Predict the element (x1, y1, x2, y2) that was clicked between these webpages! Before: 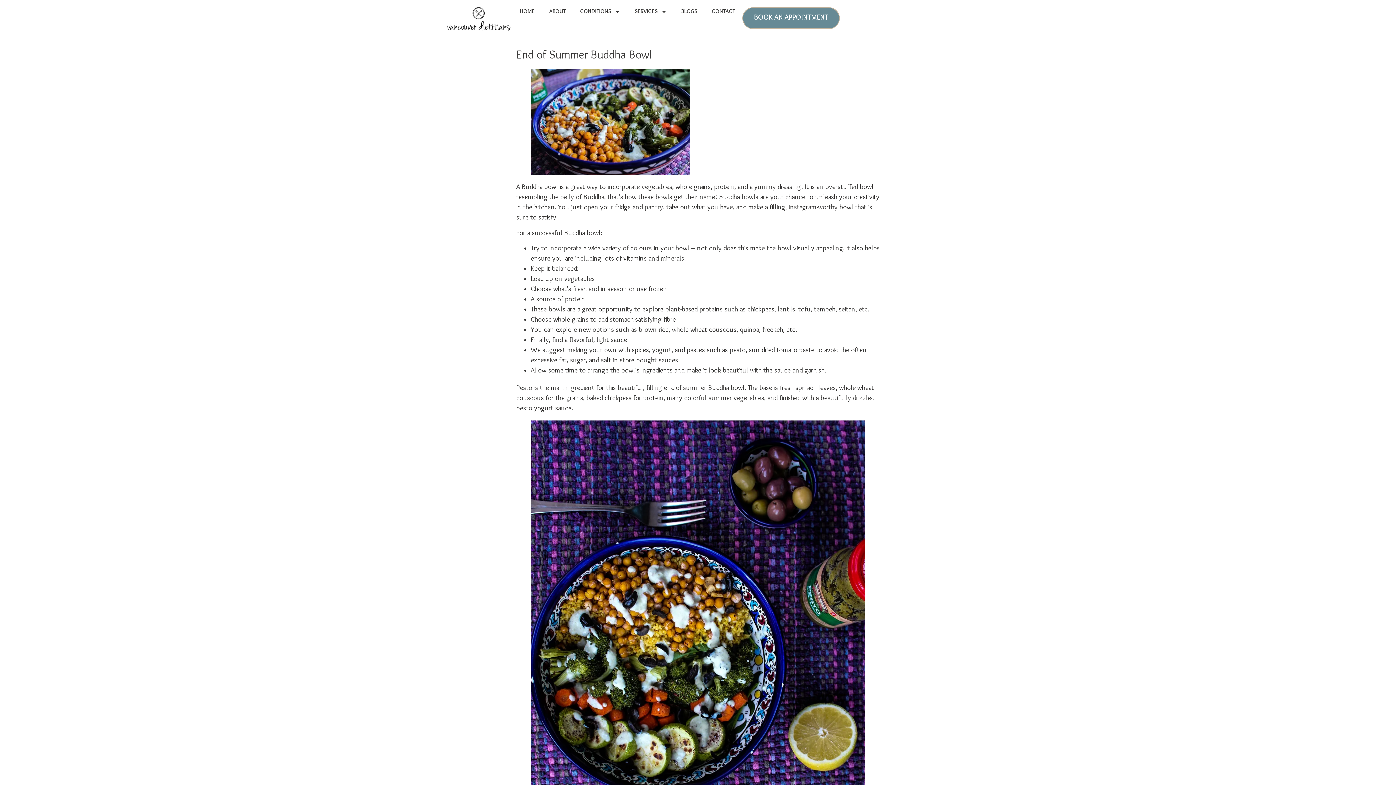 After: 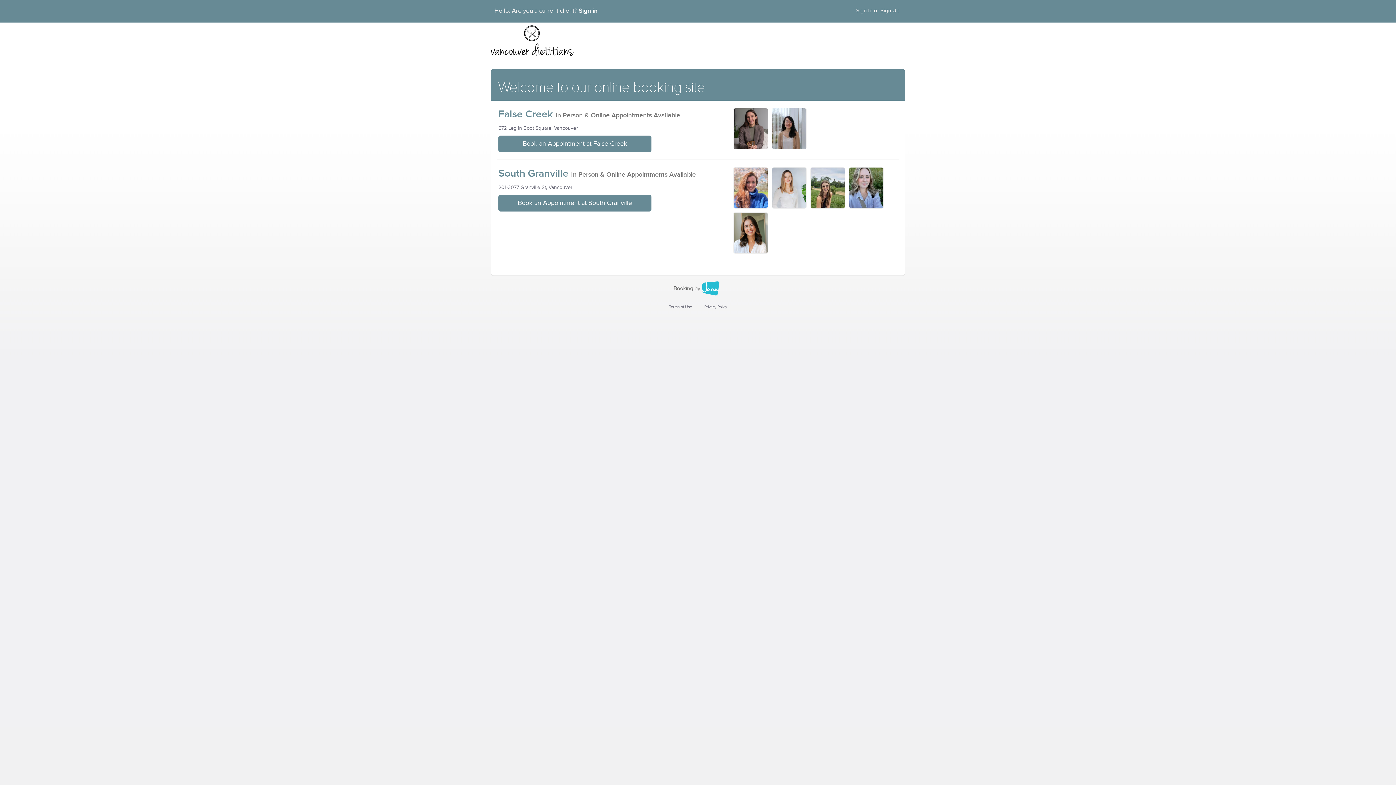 Action: bbox: (742, 7, 840, 29) label: BOOK AN APPOINTMENT